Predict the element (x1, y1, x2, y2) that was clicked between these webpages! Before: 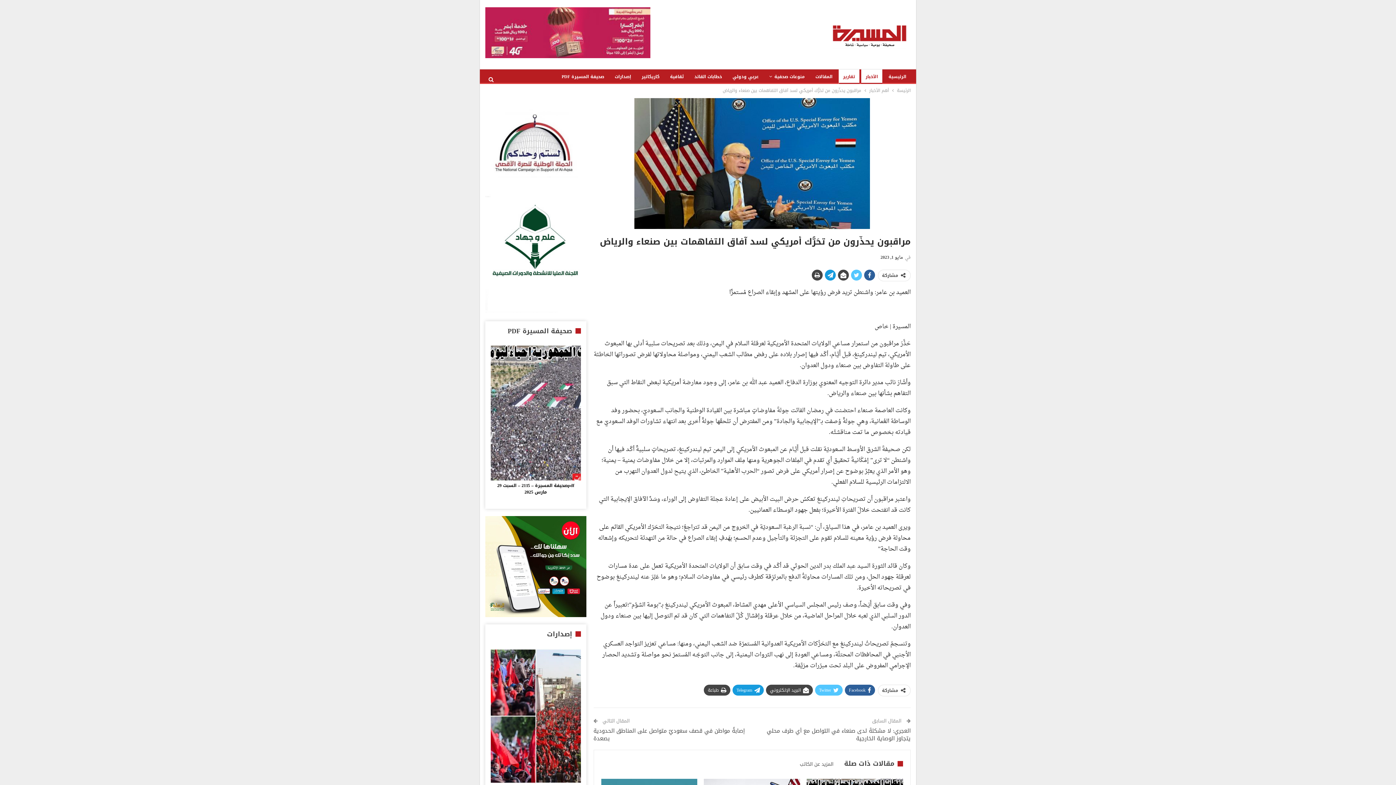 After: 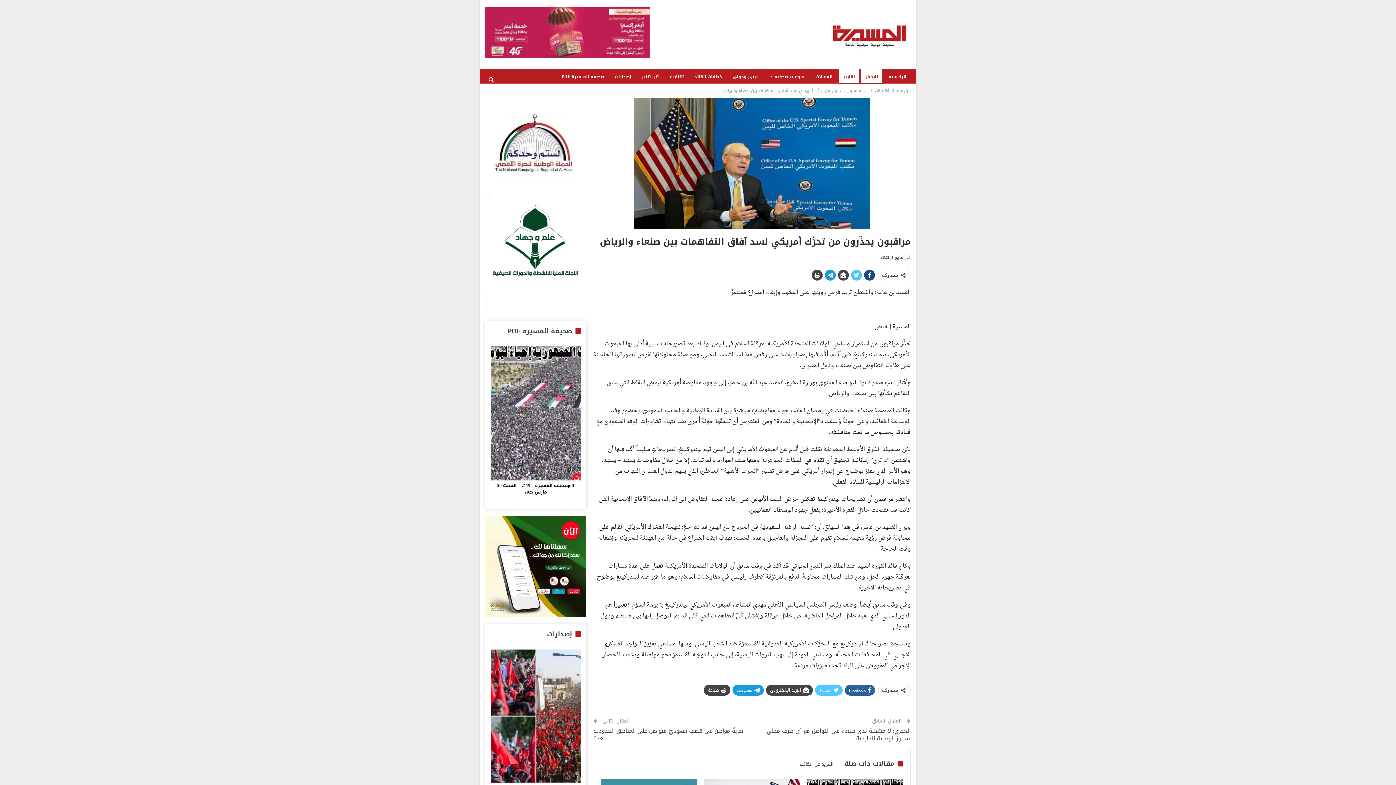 Action: bbox: (864, 269, 875, 280)